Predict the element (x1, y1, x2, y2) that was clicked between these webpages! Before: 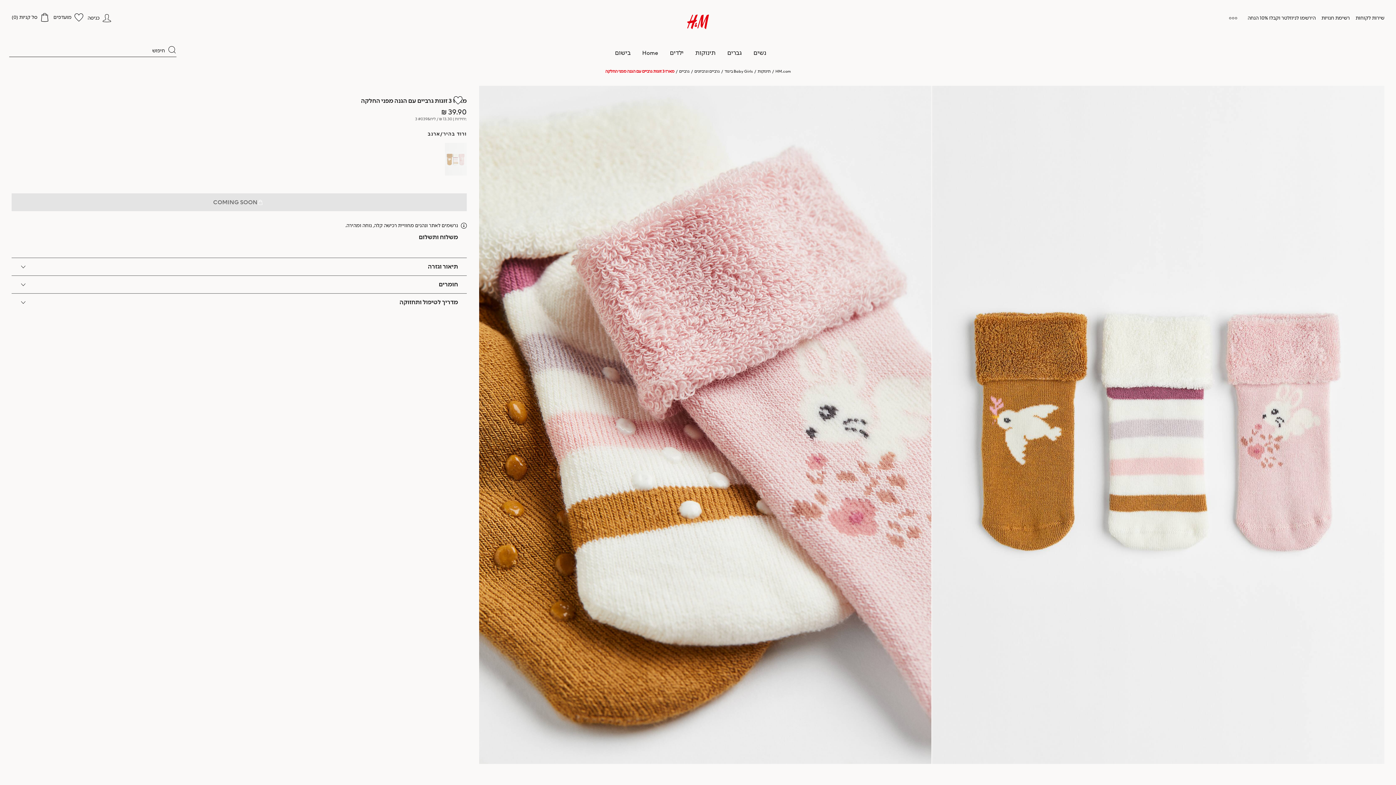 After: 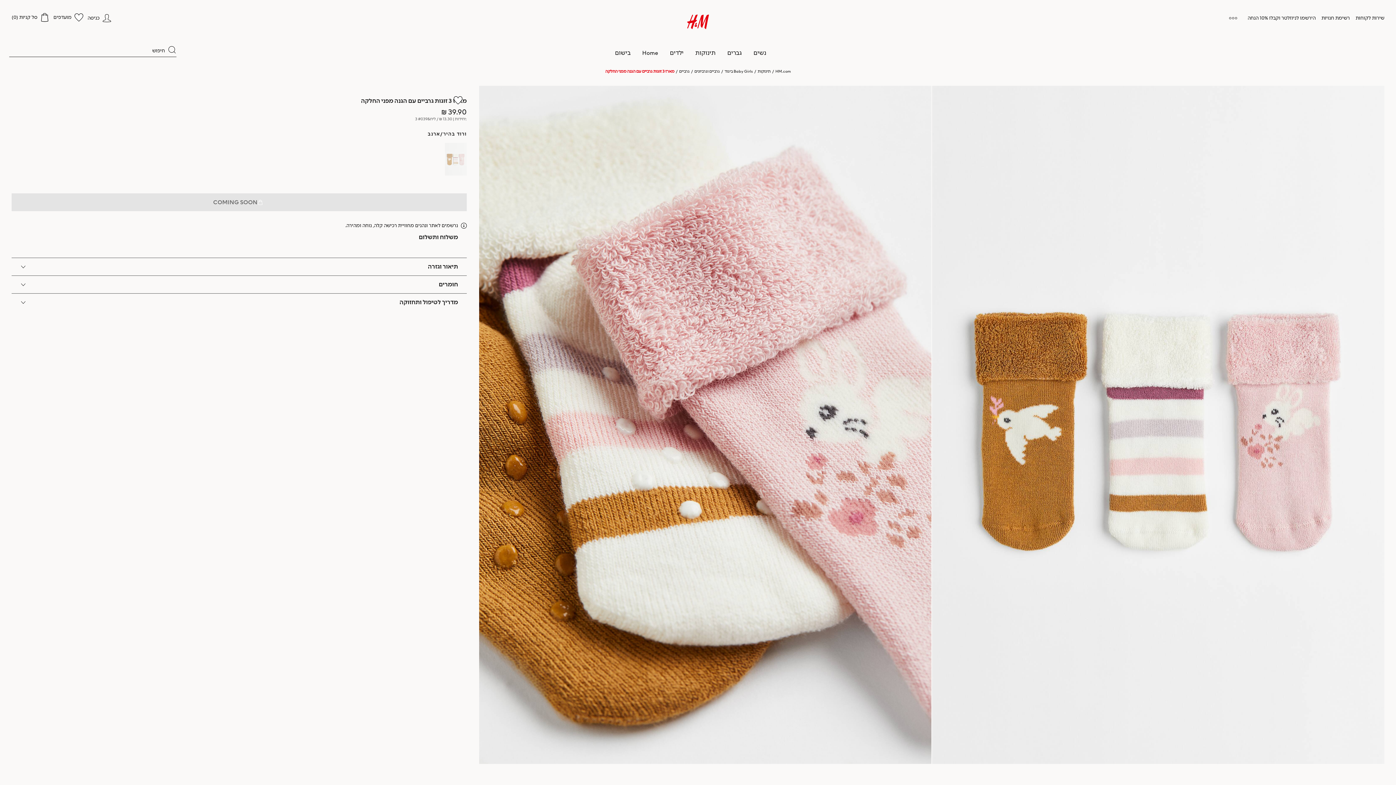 Action: label: חיפוש bbox: (167, 45, 176, 54)